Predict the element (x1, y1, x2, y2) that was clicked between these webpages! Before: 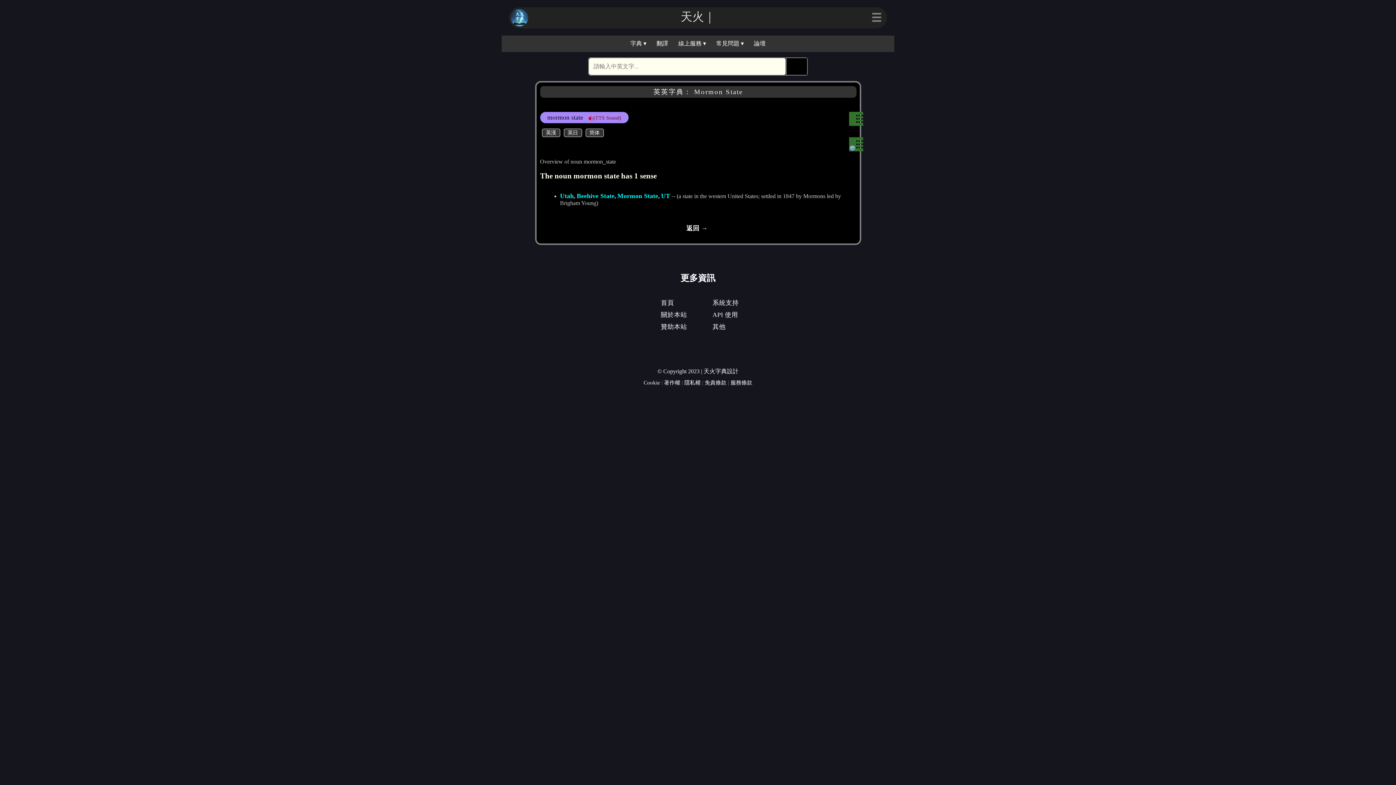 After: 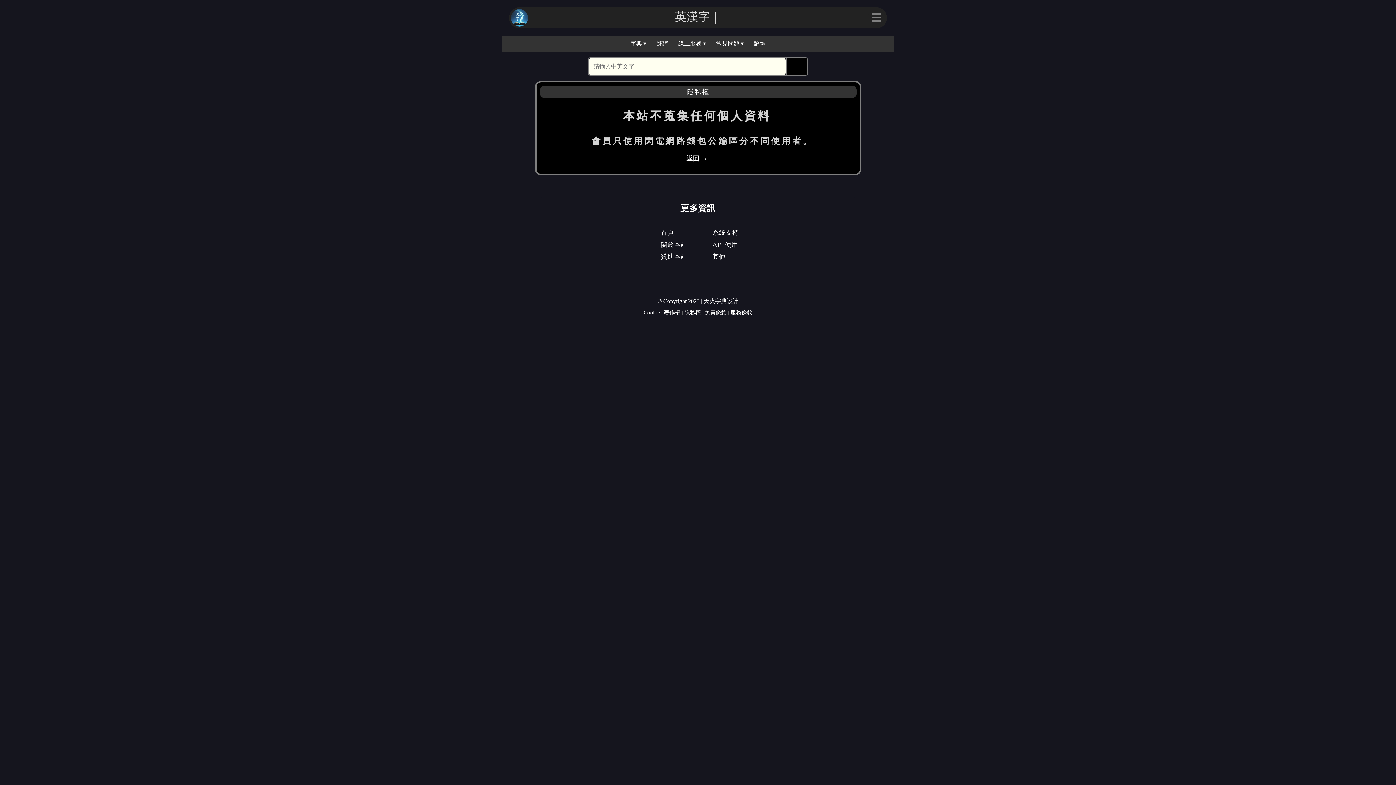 Action: bbox: (684, 379, 700, 385) label: 隱私權